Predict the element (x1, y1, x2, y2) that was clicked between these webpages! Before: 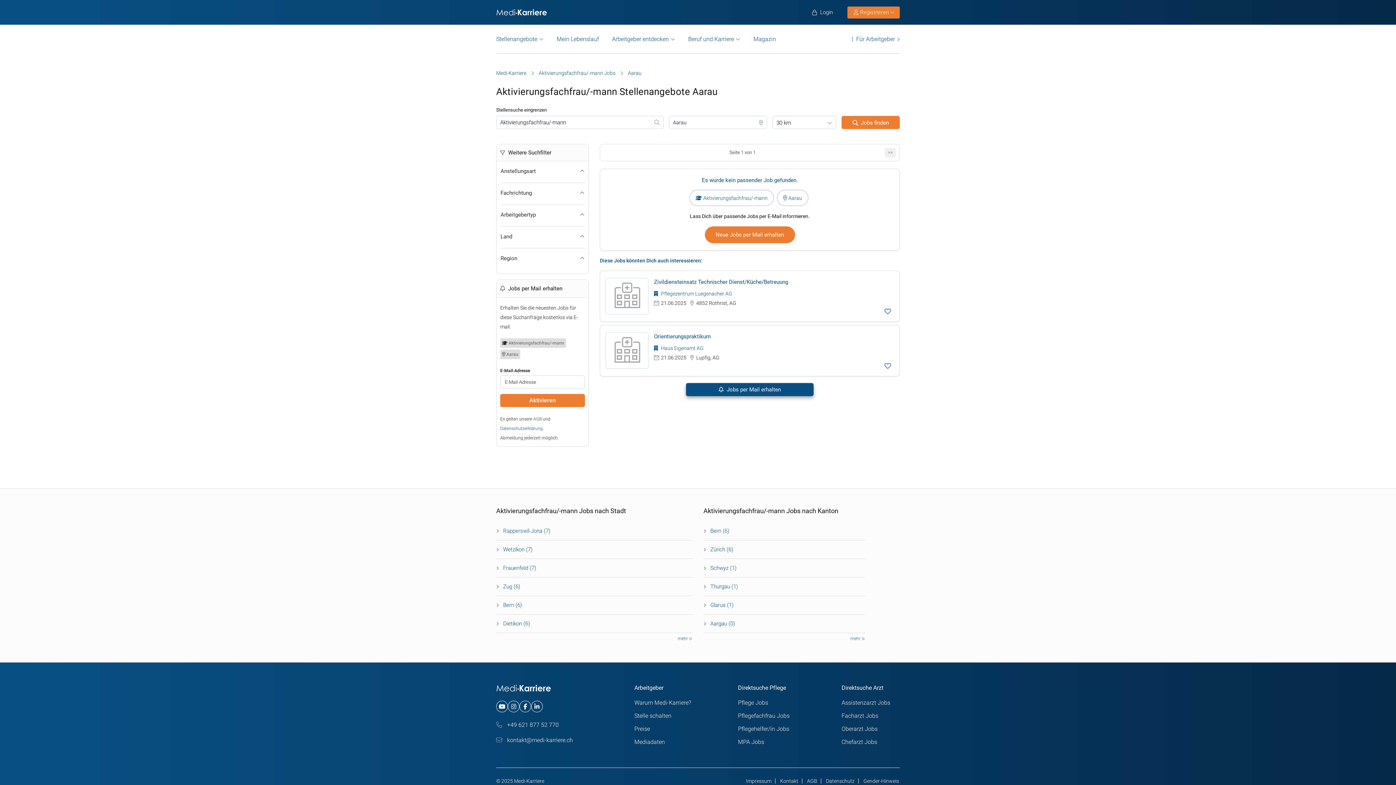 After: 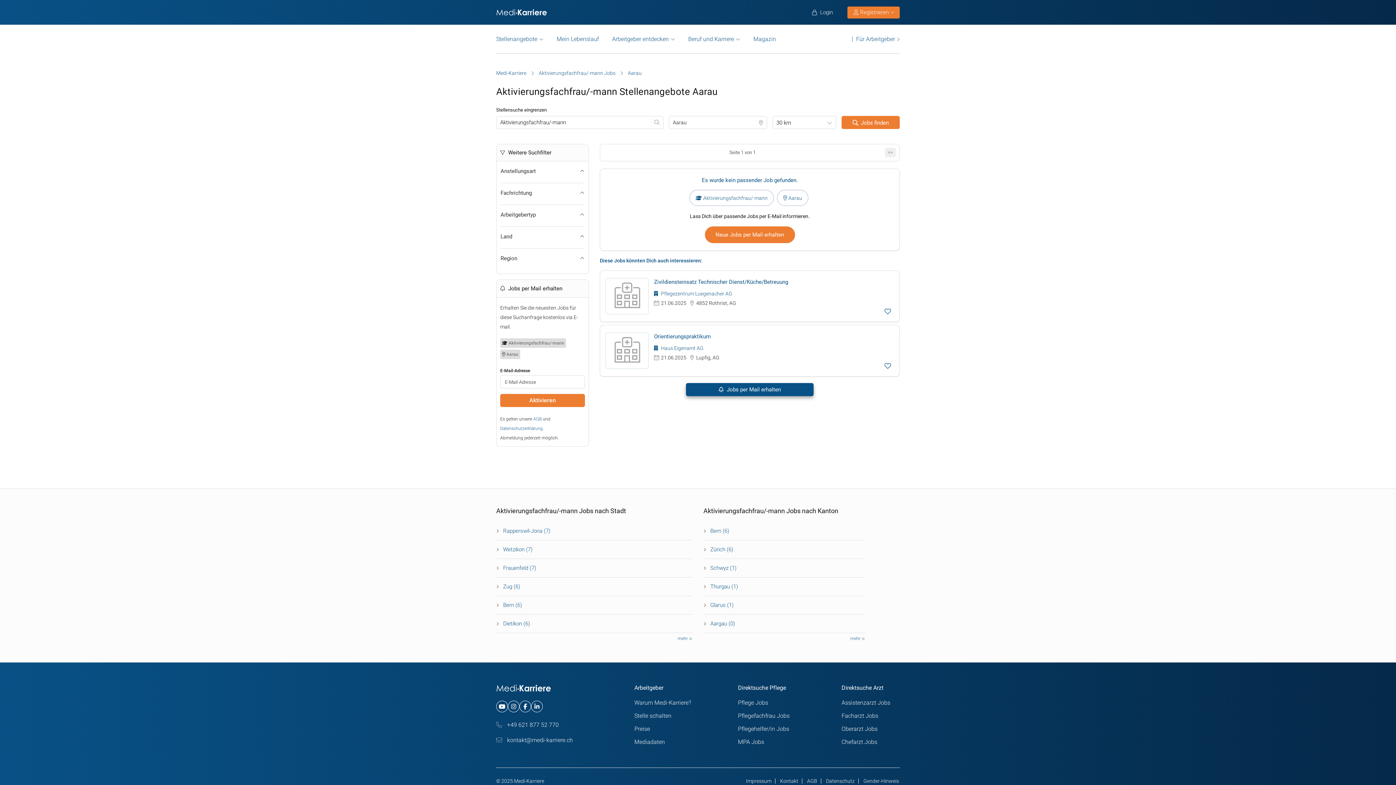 Action: bbox: (533, 416, 541, 421) label: AGB